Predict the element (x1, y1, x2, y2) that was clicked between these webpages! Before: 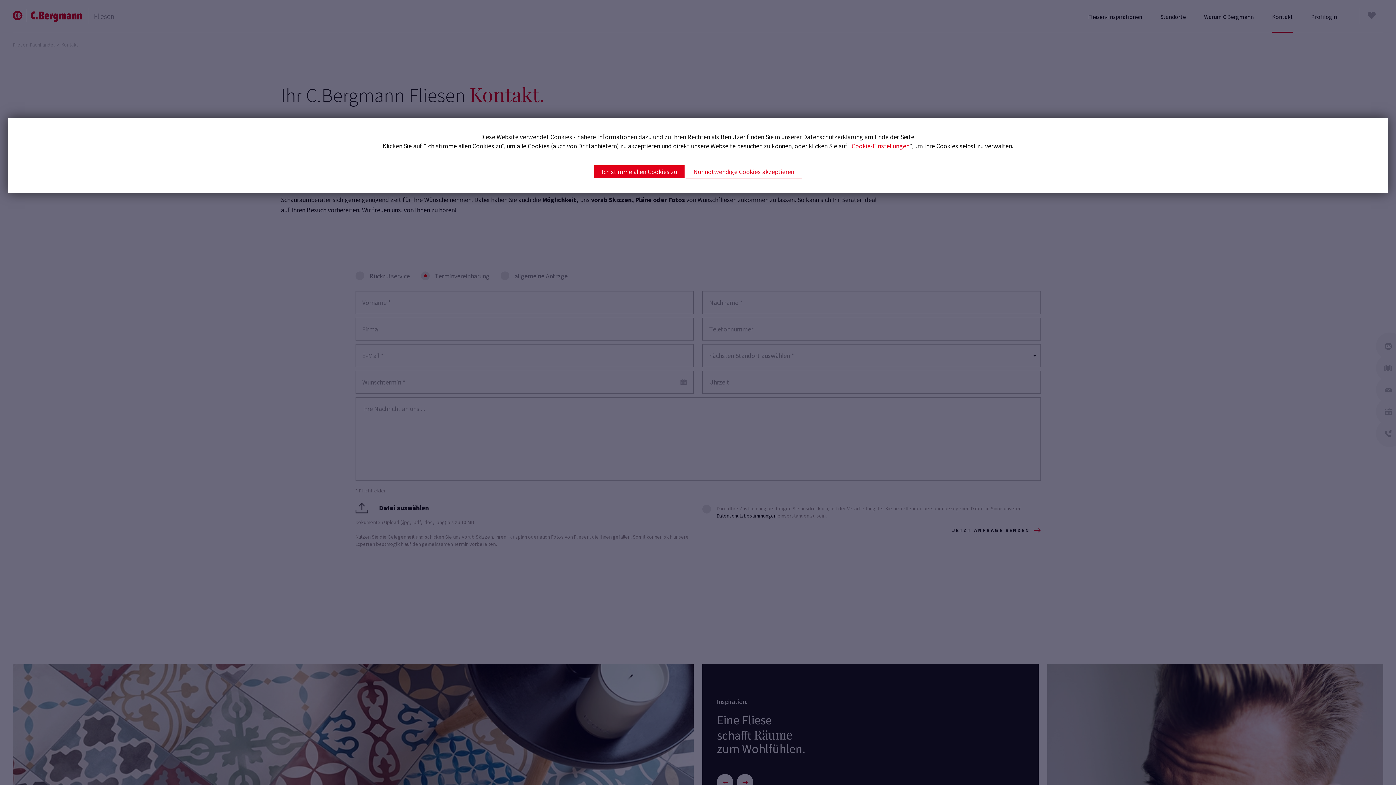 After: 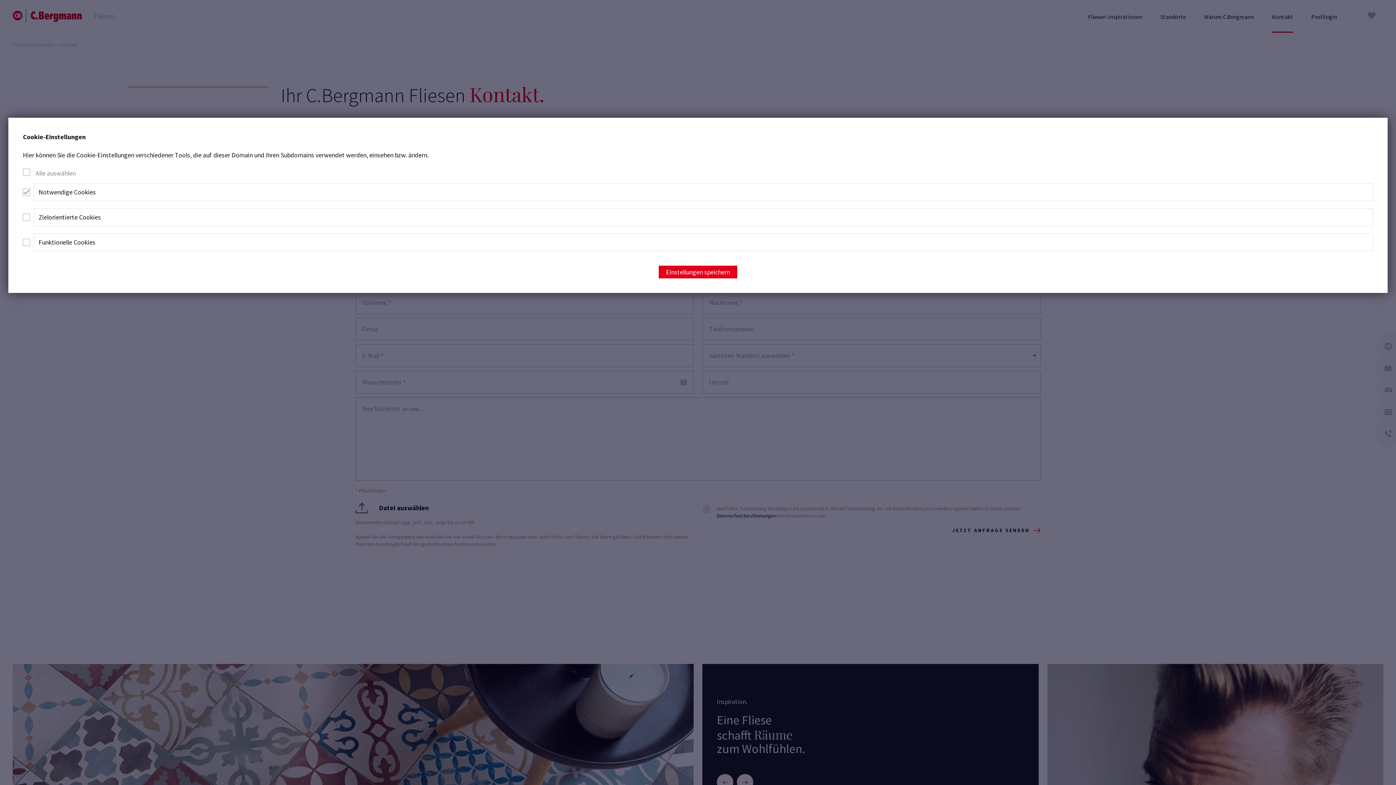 Action: label: Cookie-Einstellungen bbox: (851, 141, 909, 150)